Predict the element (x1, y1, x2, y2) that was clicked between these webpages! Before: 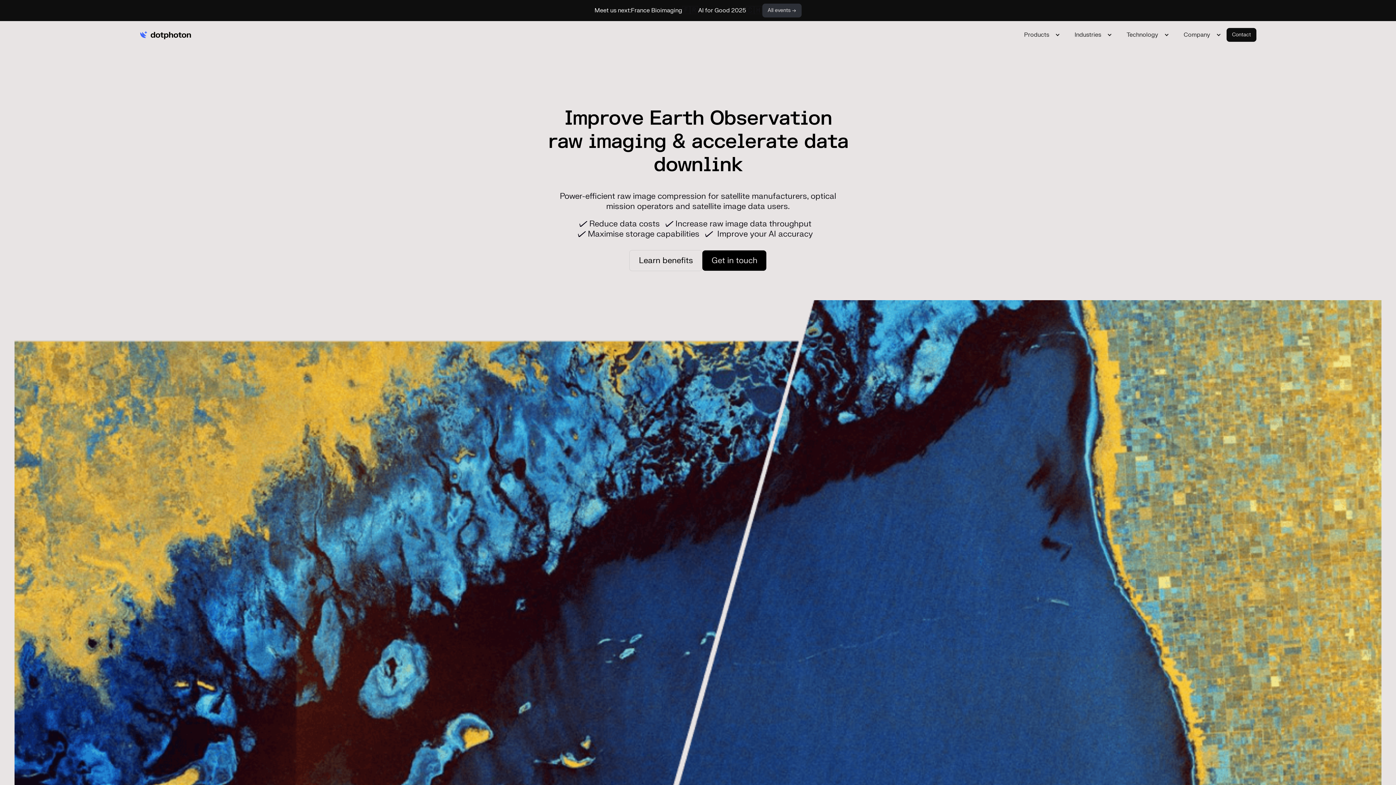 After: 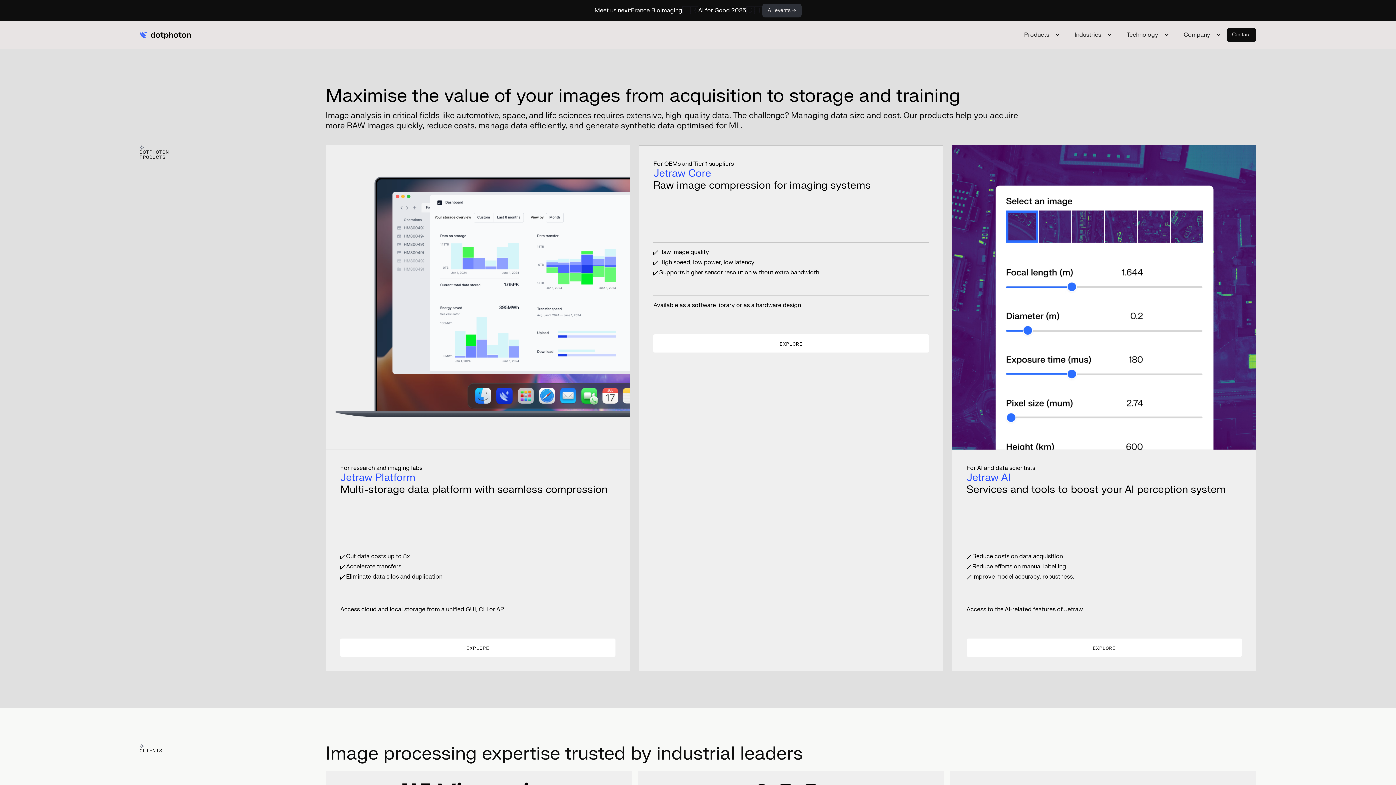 Action: bbox: (139, 30, 194, 39)